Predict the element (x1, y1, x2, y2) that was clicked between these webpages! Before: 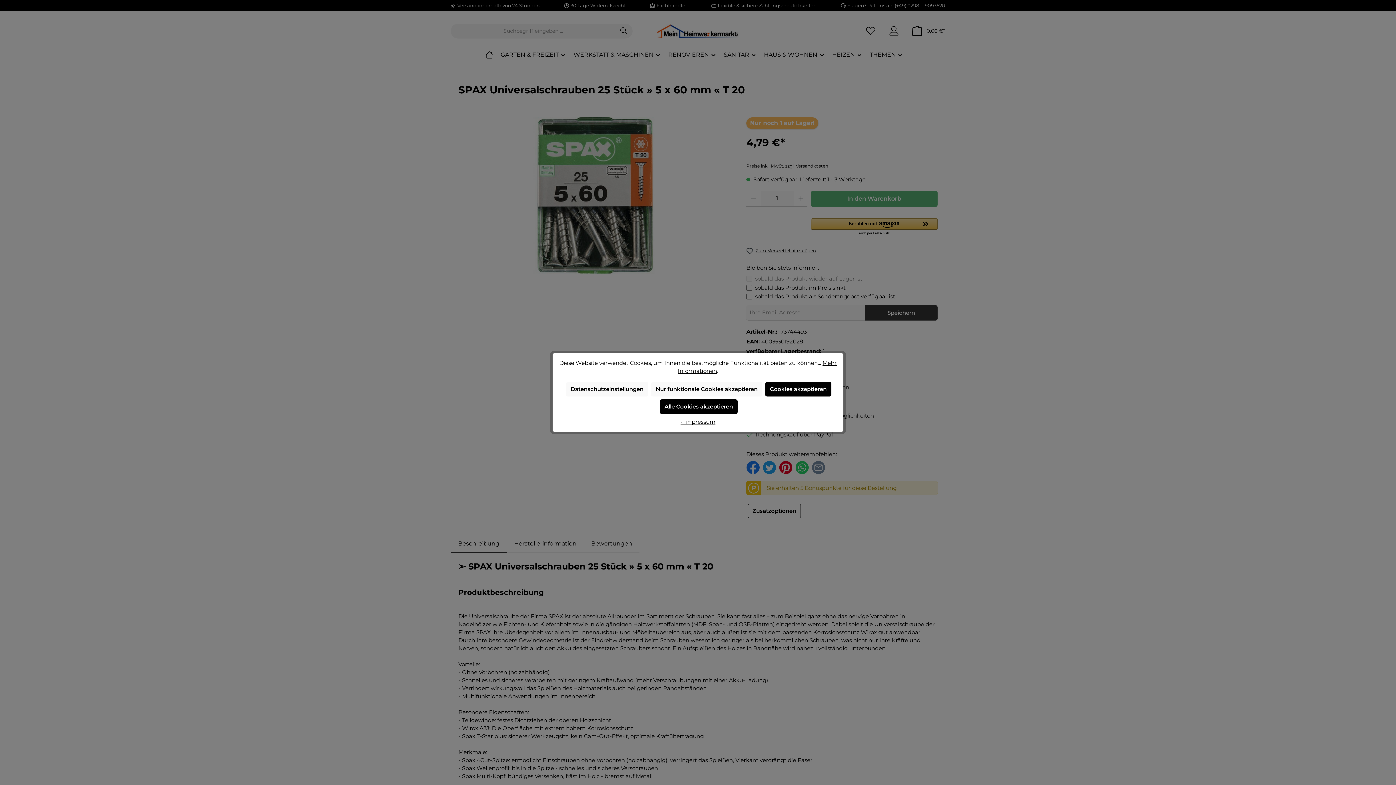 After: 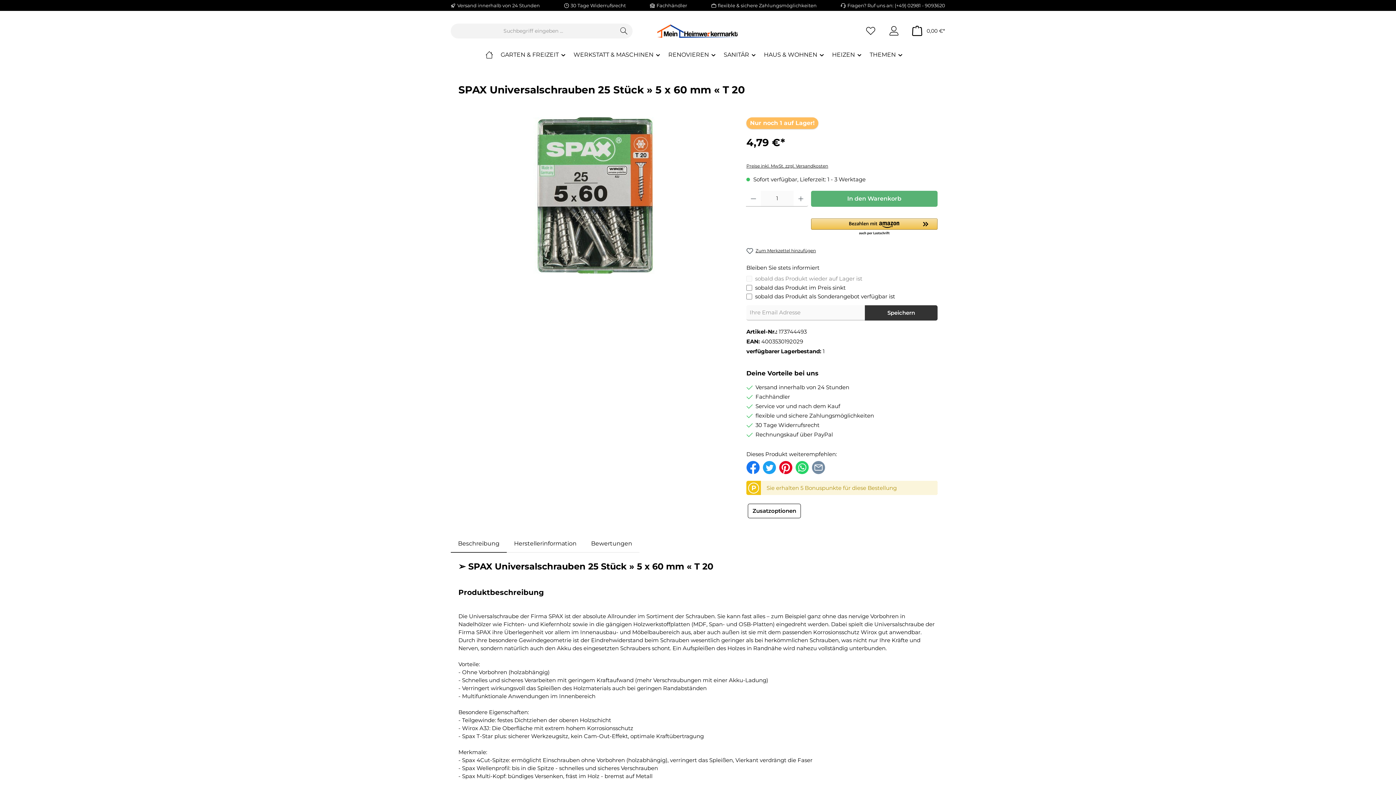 Action: bbox: (651, 382, 762, 396) label: Nur funktionale Cookies akzeptieren